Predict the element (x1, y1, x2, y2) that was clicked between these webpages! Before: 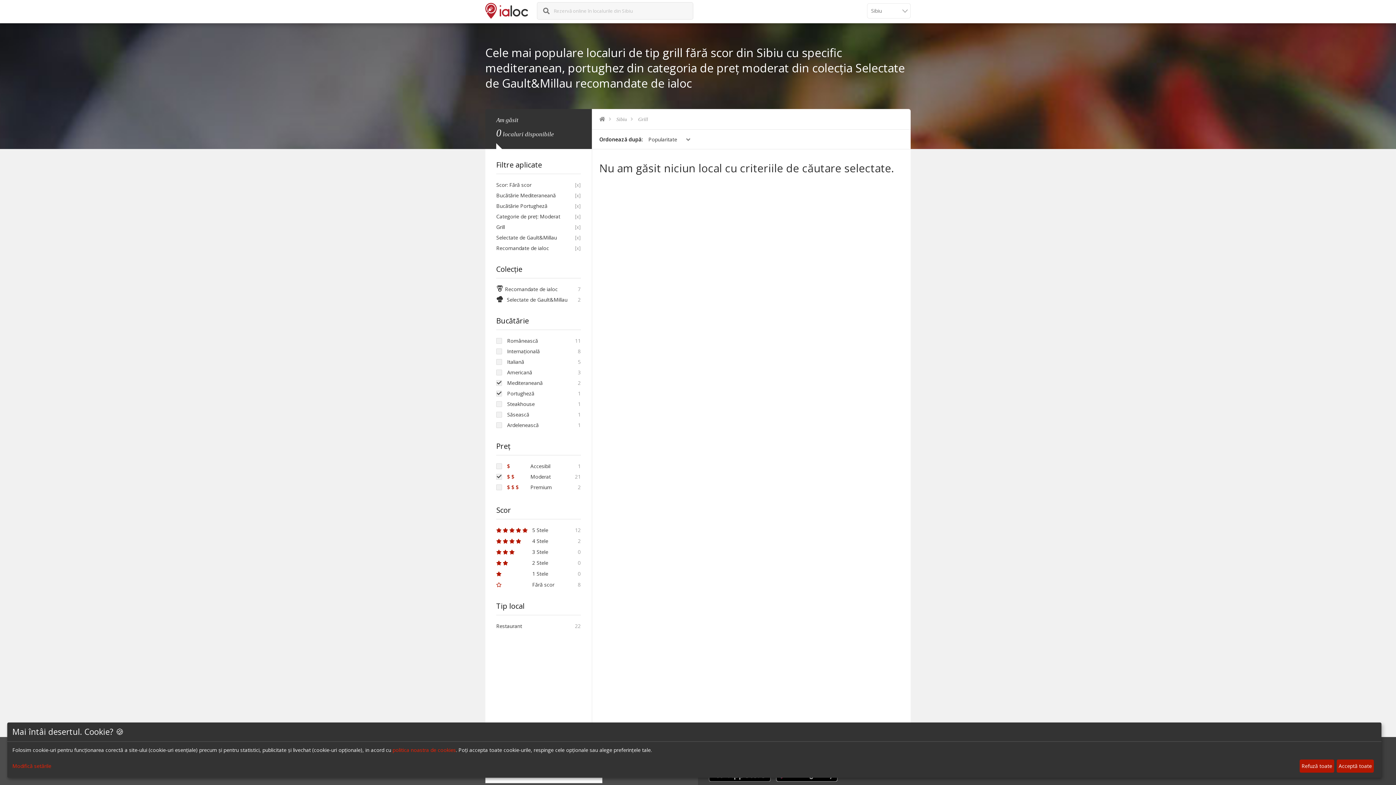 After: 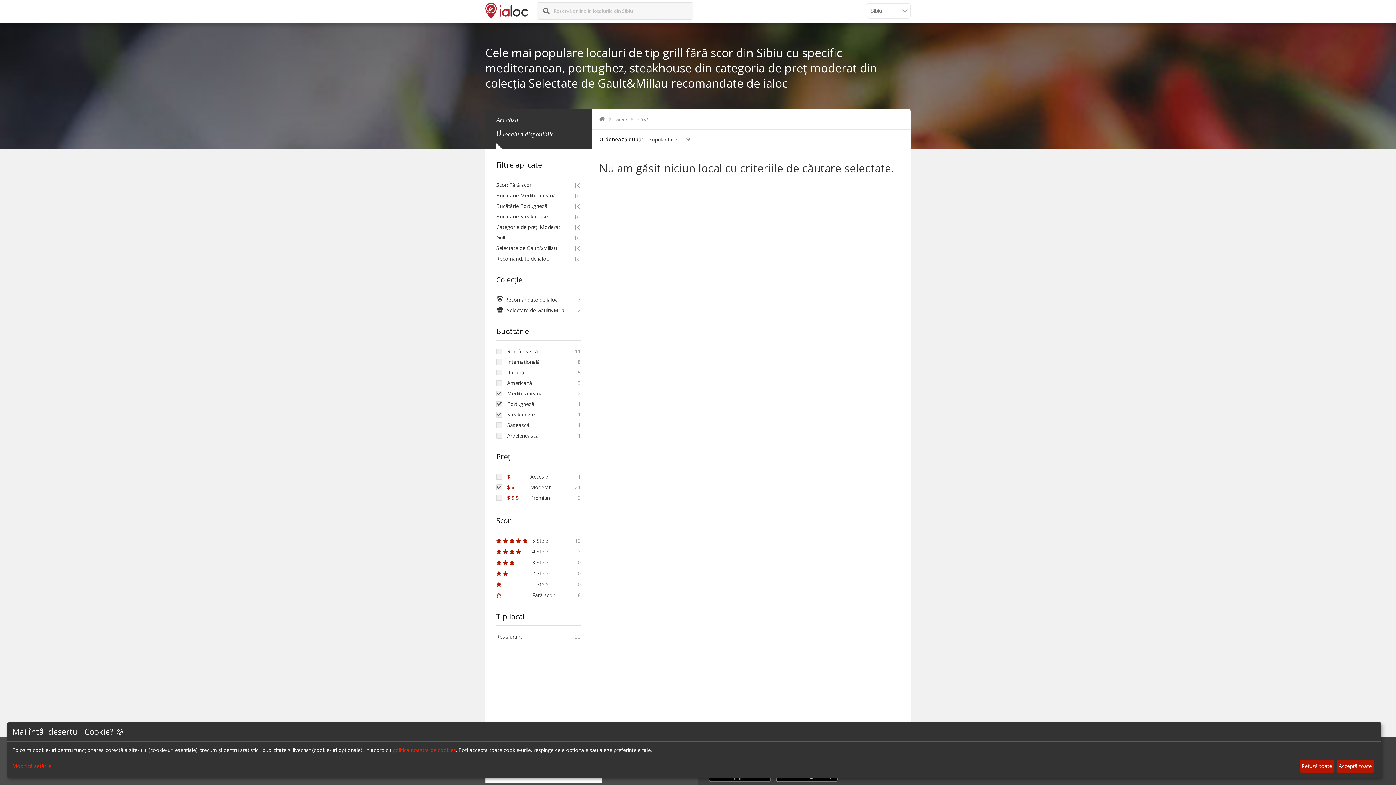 Action: label: Steakhouse bbox: (507, 400, 534, 407)